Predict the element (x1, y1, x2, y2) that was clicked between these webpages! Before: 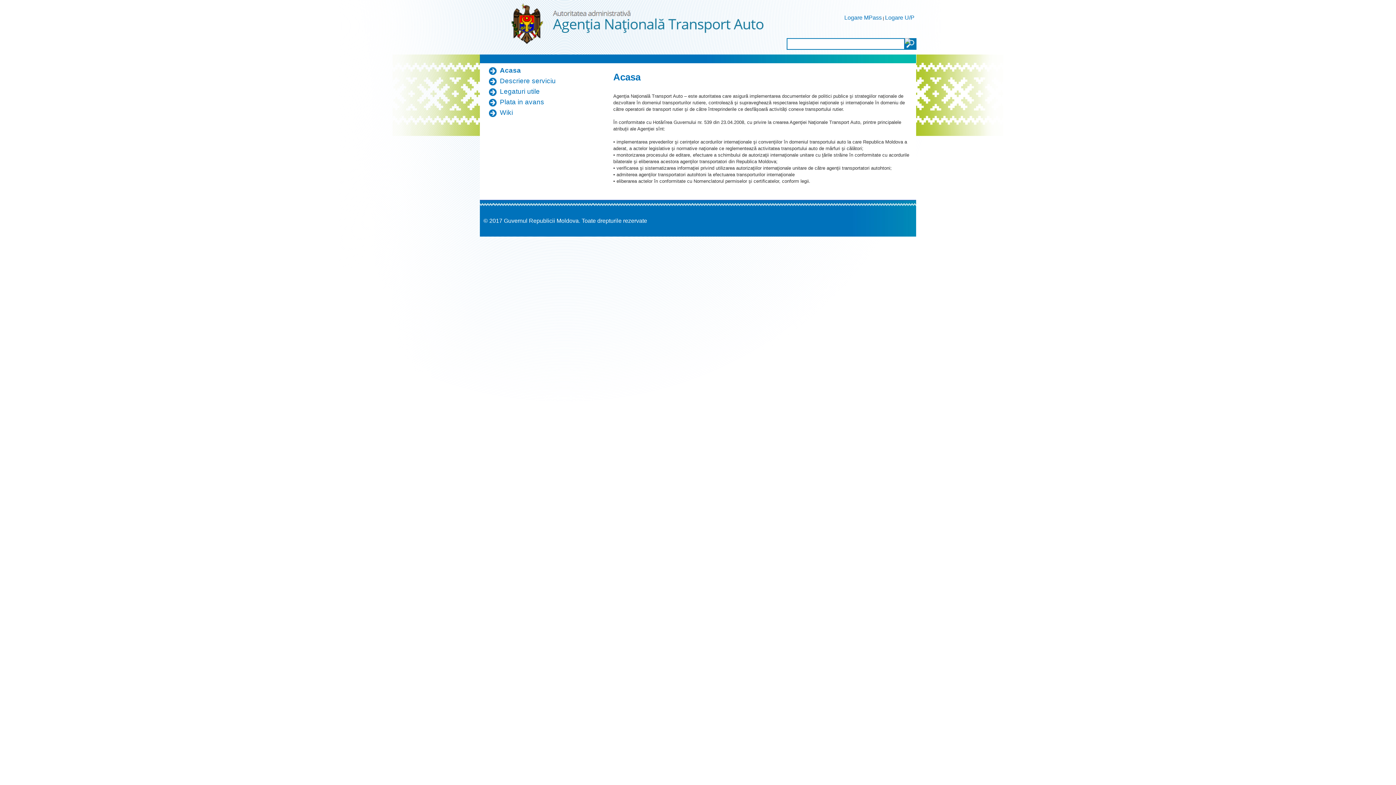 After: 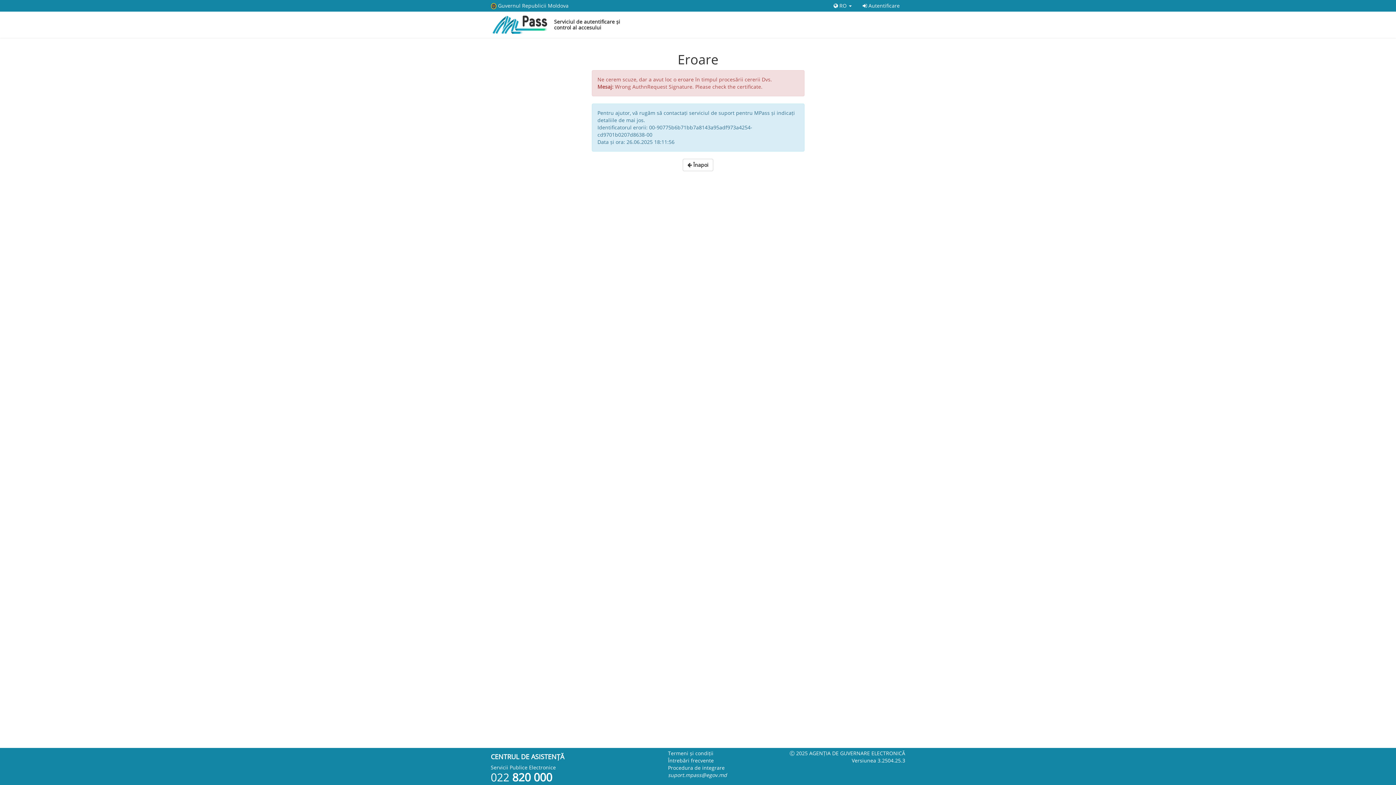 Action: bbox: (844, 14, 882, 20) label: Logare MPass